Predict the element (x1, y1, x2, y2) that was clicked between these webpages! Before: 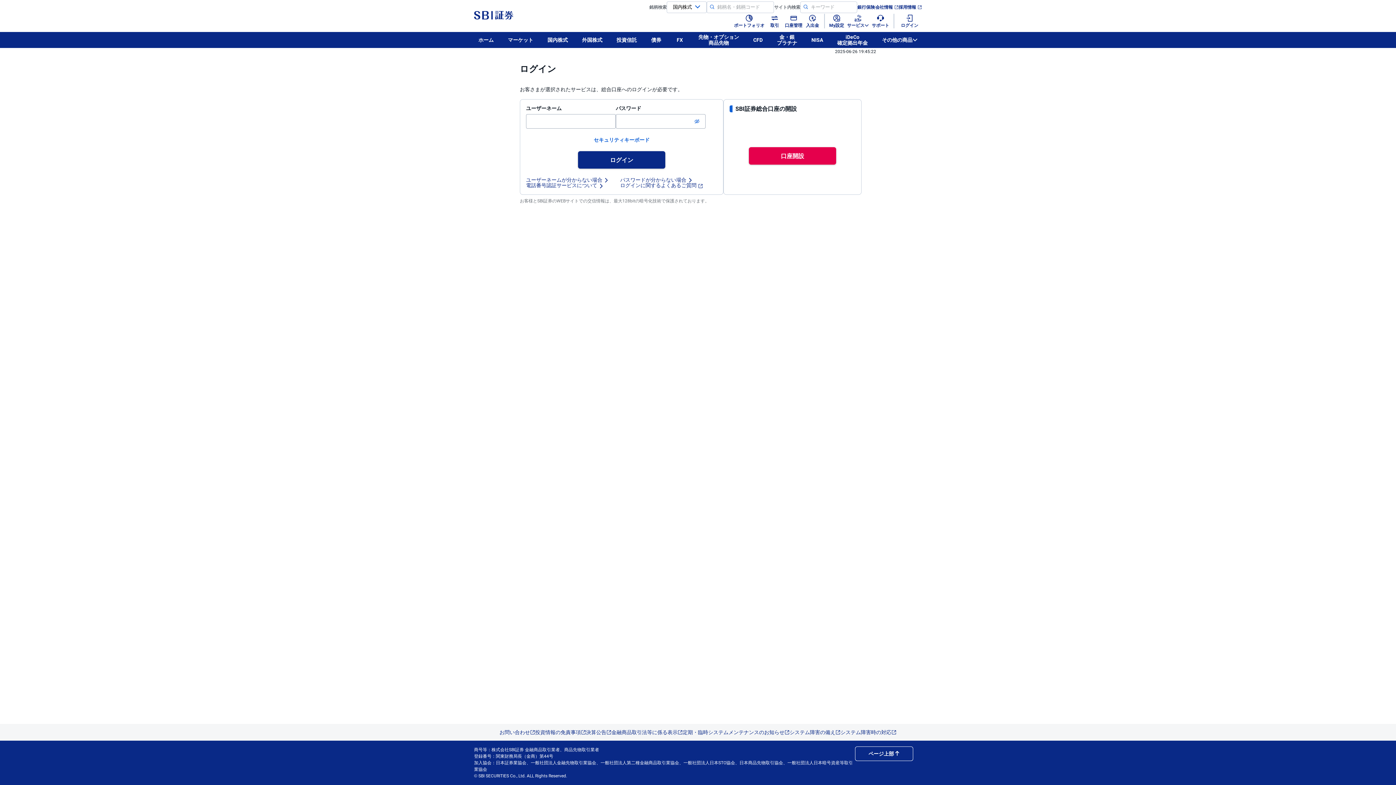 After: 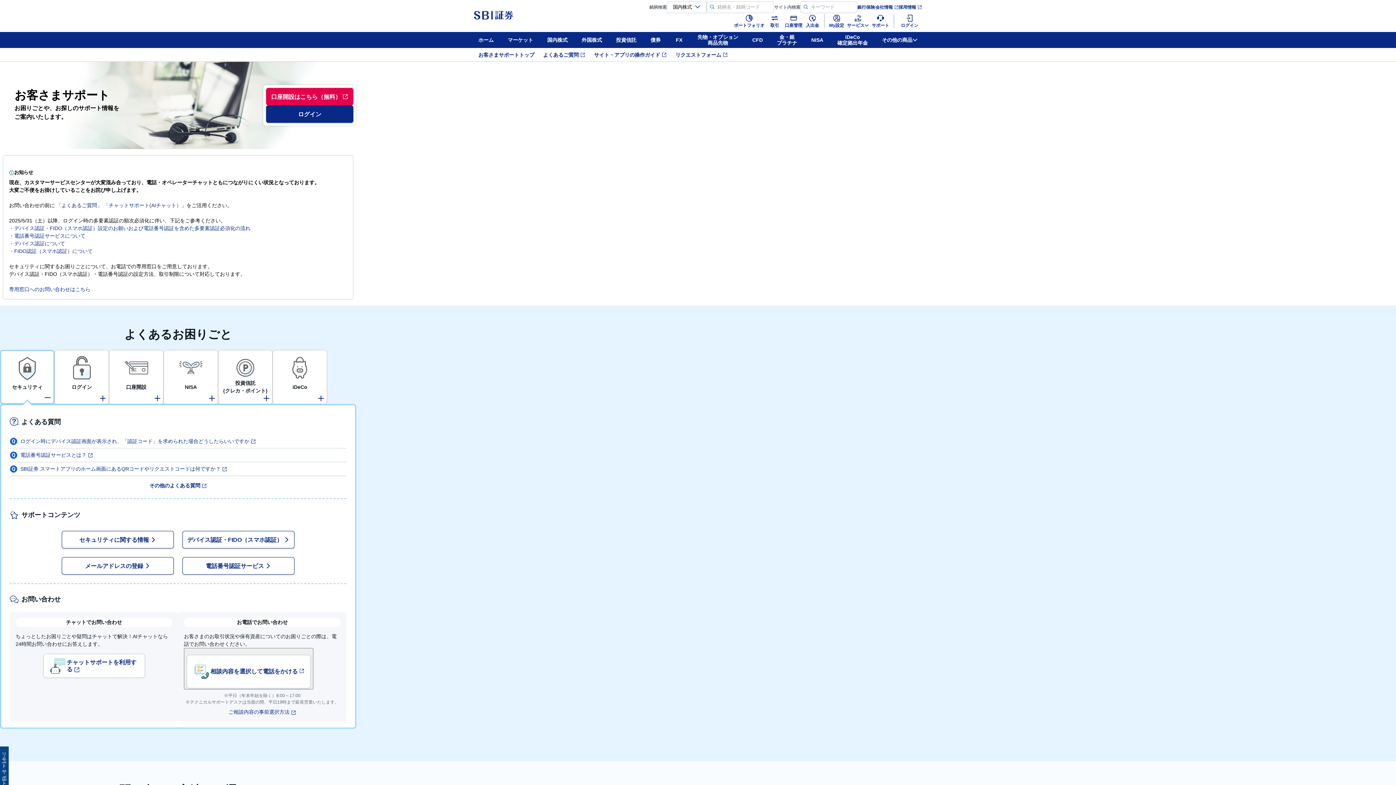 Action: label: サポート bbox: (870, 13, 890, 29)